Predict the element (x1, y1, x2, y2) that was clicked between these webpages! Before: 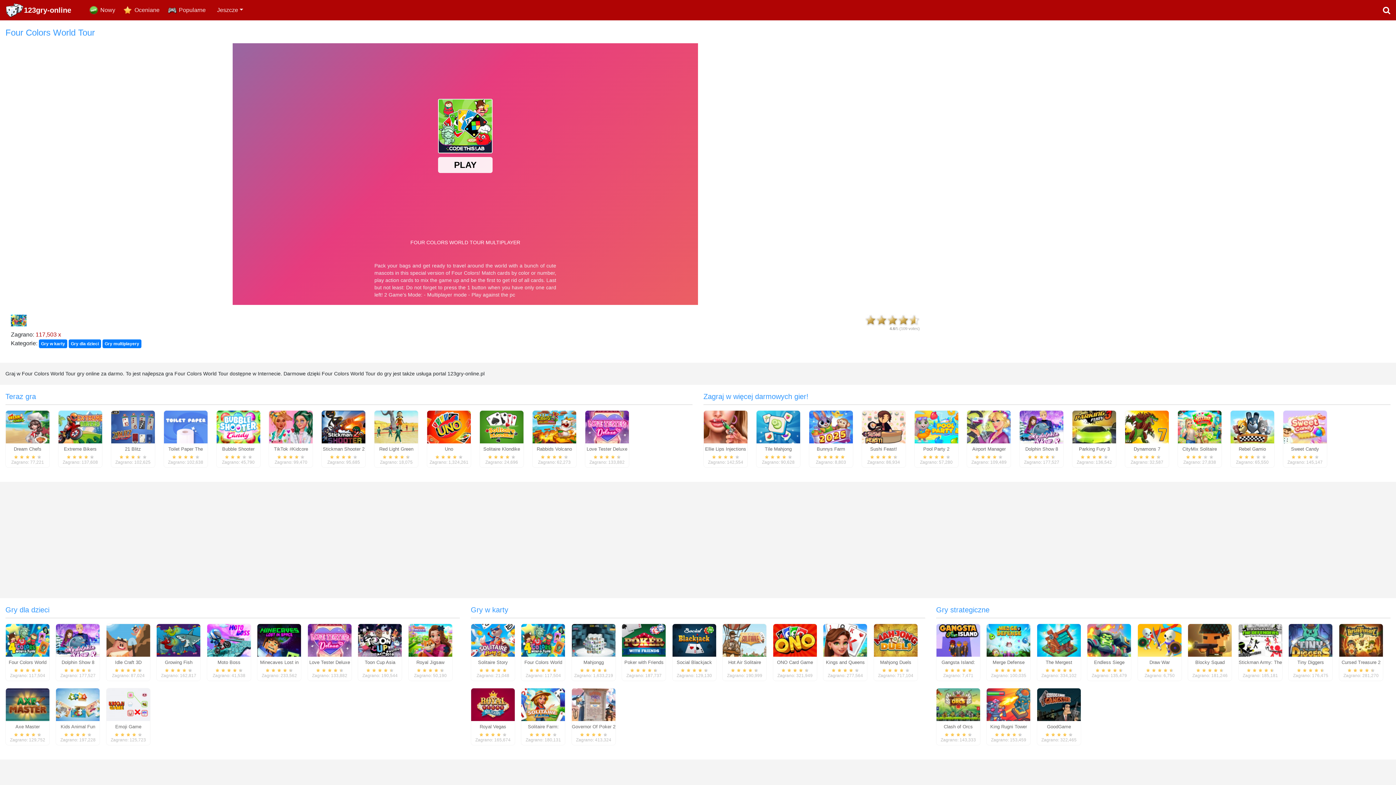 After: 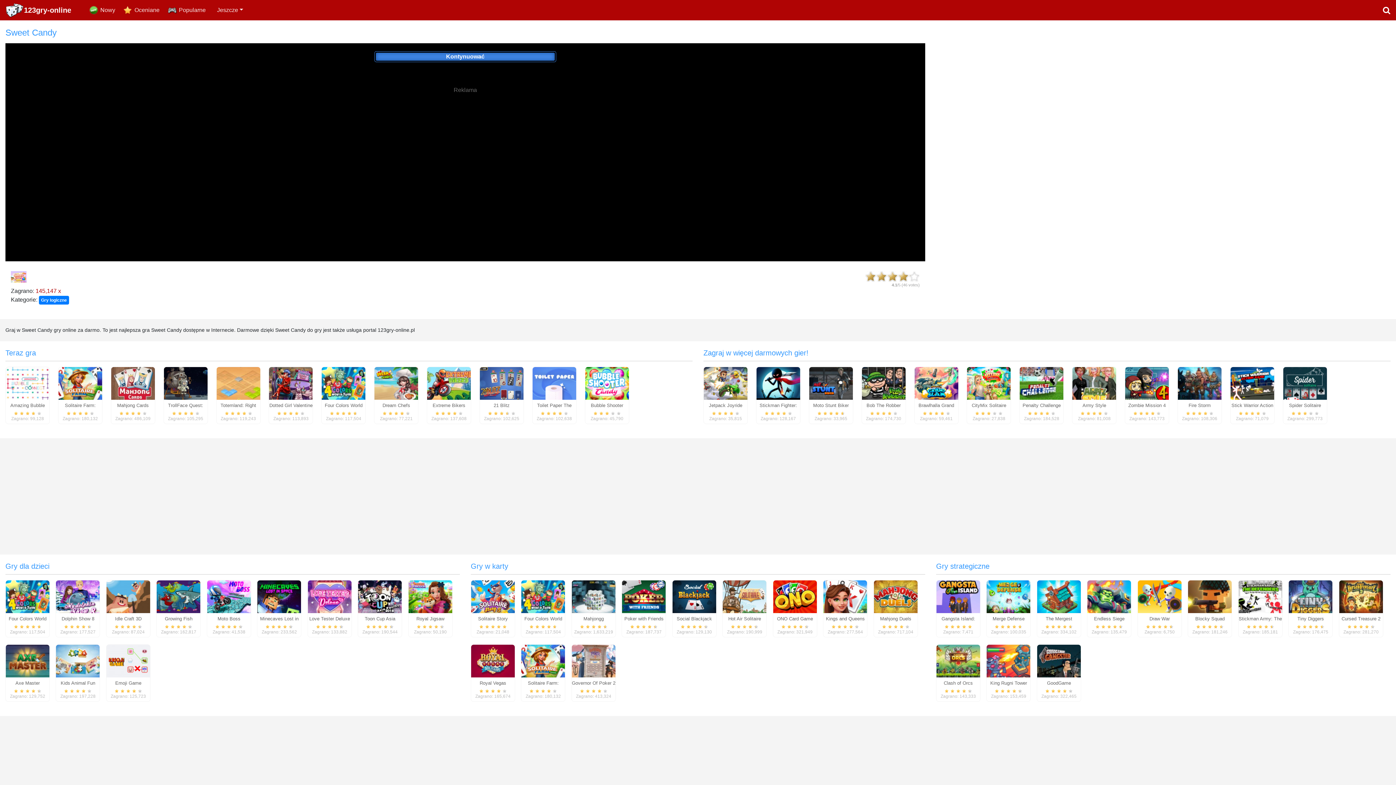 Action: bbox: (1283, 420, 1327, 433)